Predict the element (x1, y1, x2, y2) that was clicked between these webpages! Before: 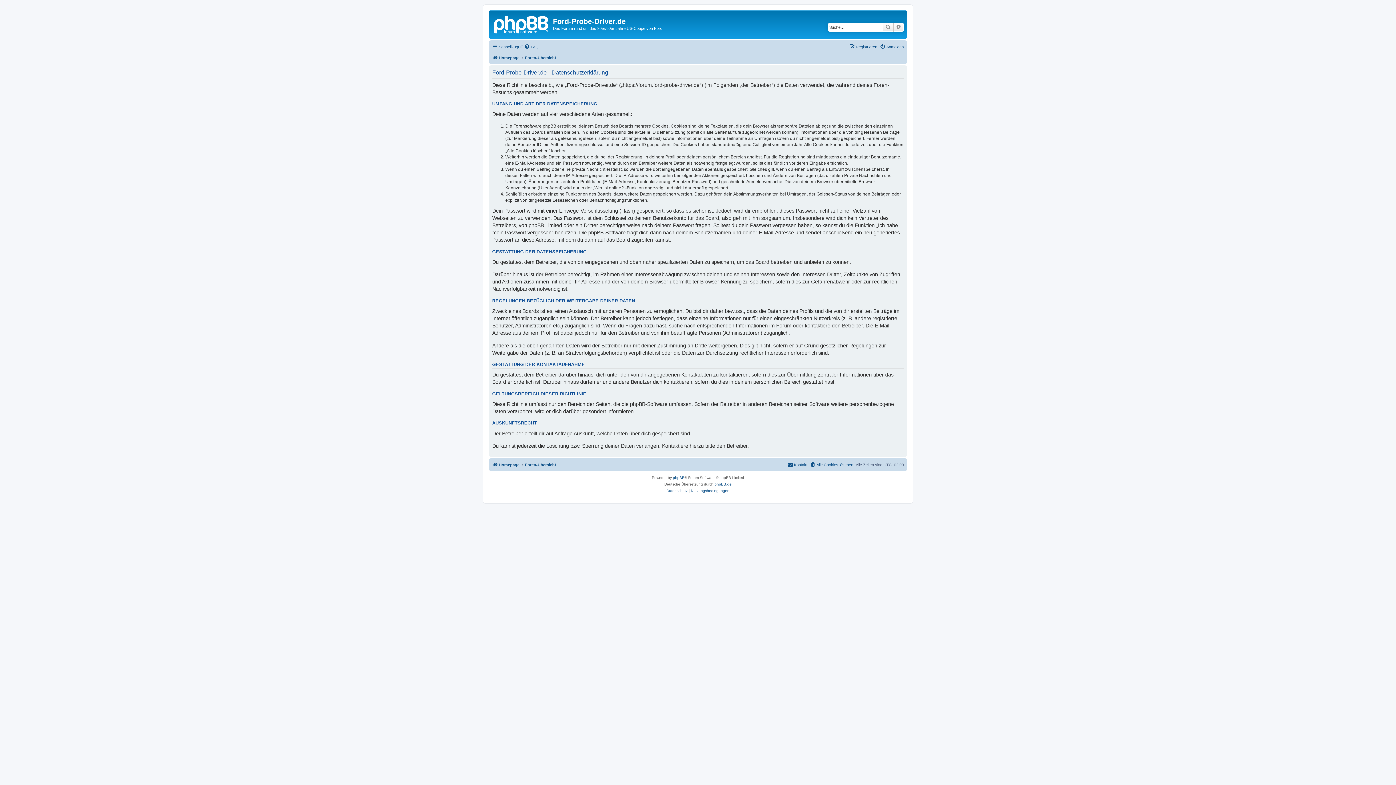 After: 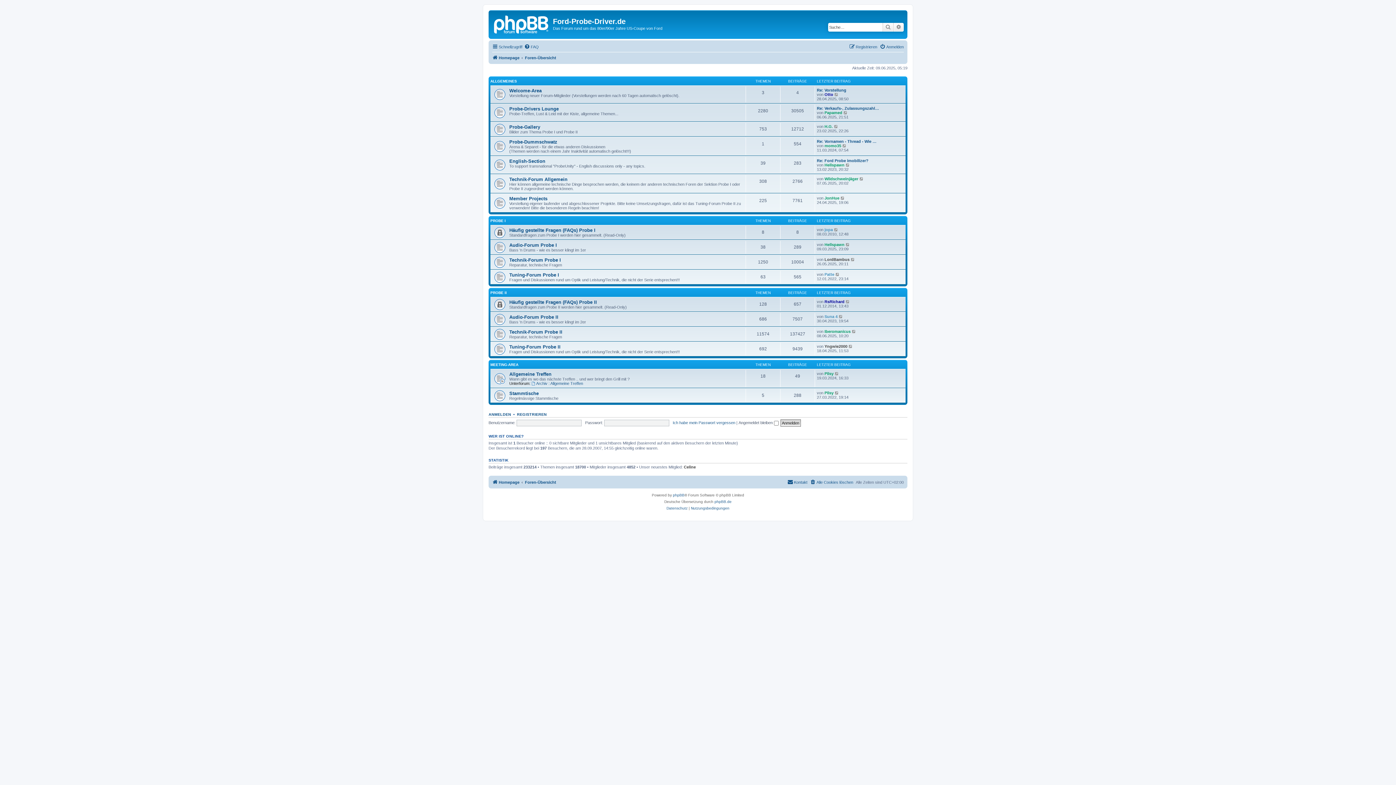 Action: bbox: (525, 460, 556, 469) label: Foren-Übersicht